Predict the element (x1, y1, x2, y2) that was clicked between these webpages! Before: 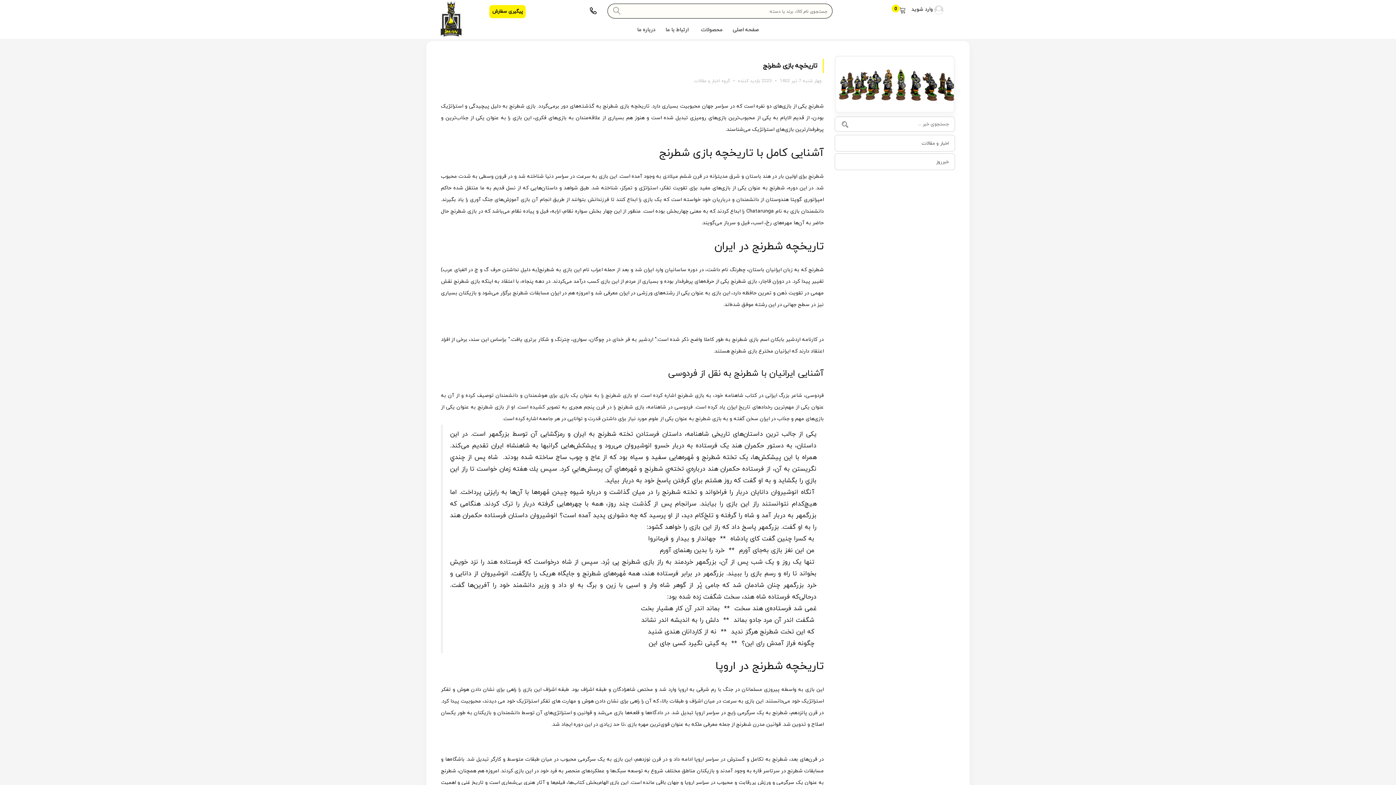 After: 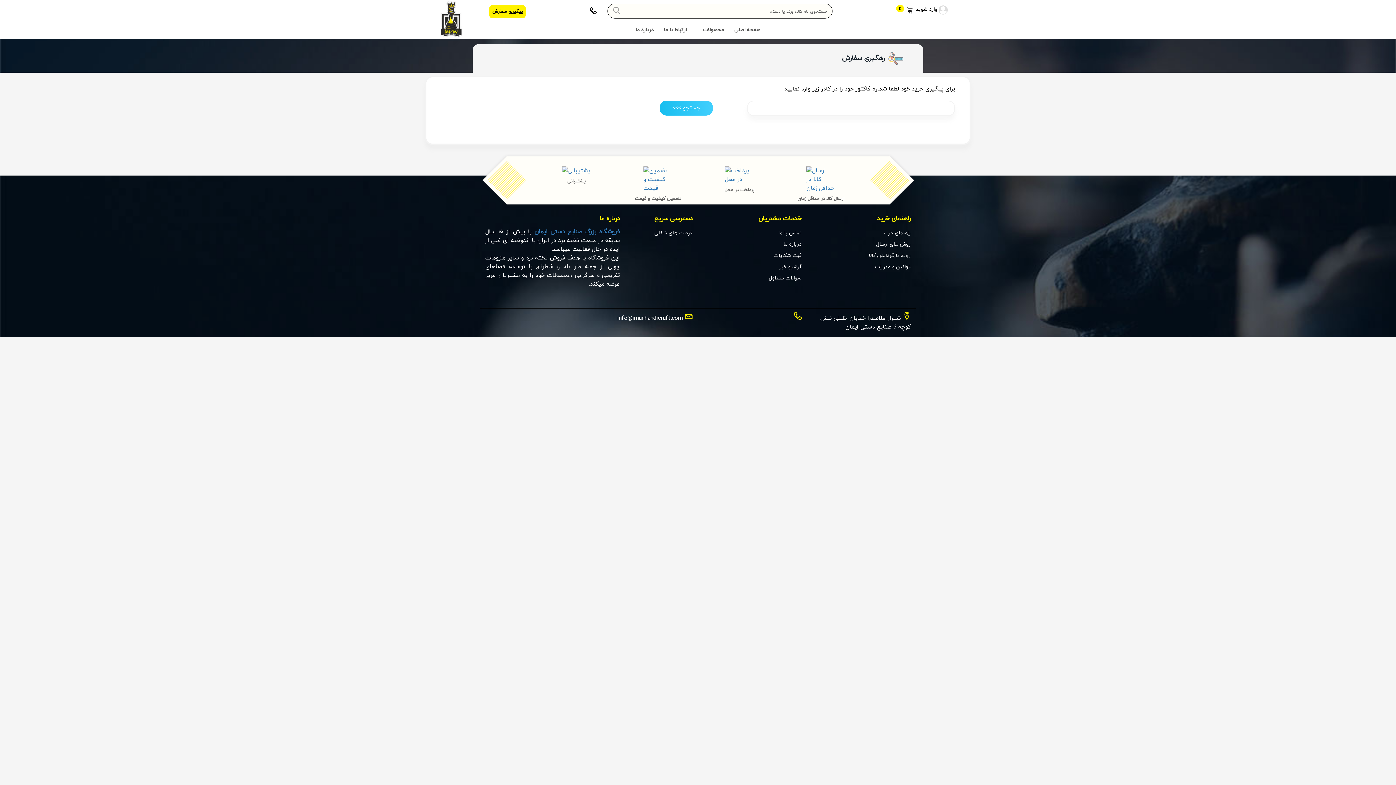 Action: bbox: (489, 5, 525, 18) label: پیگیری سفارش